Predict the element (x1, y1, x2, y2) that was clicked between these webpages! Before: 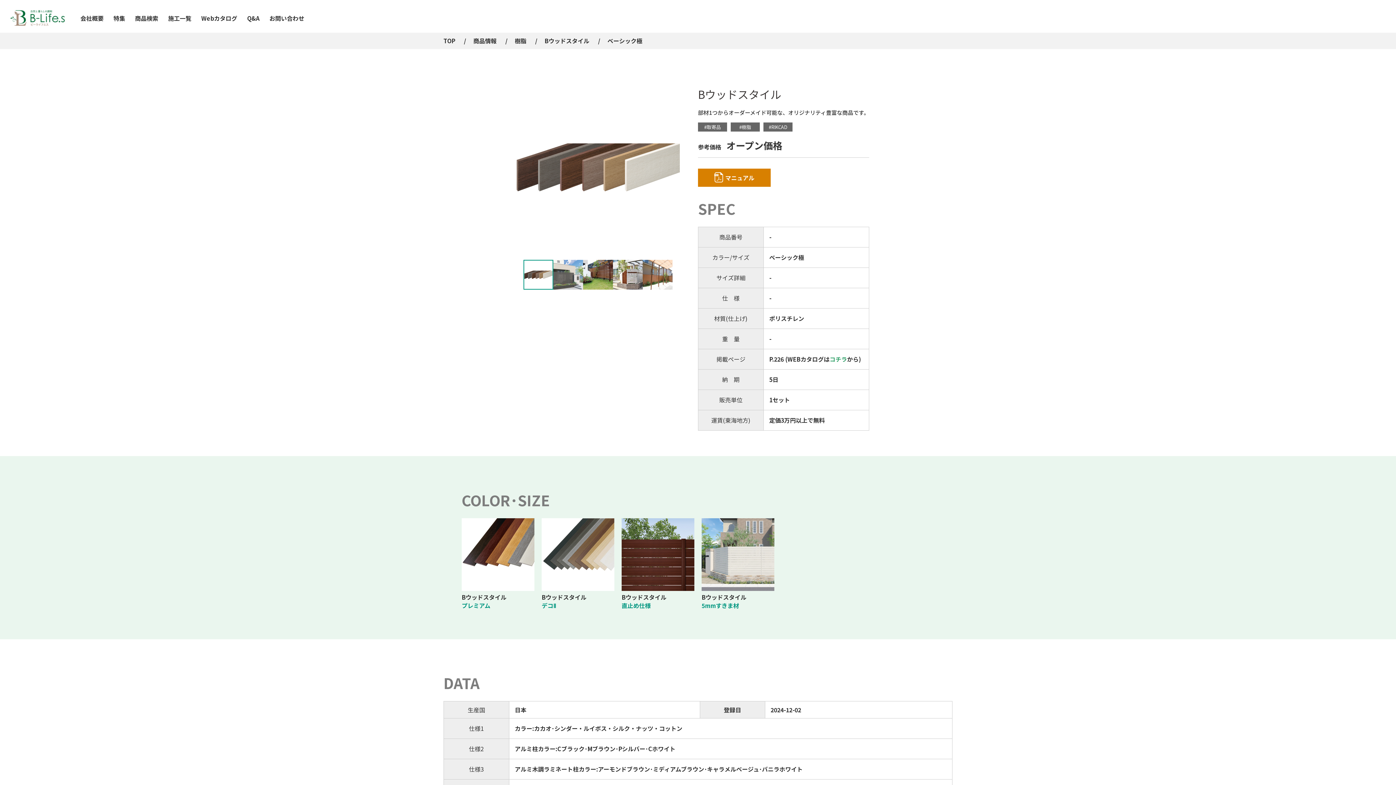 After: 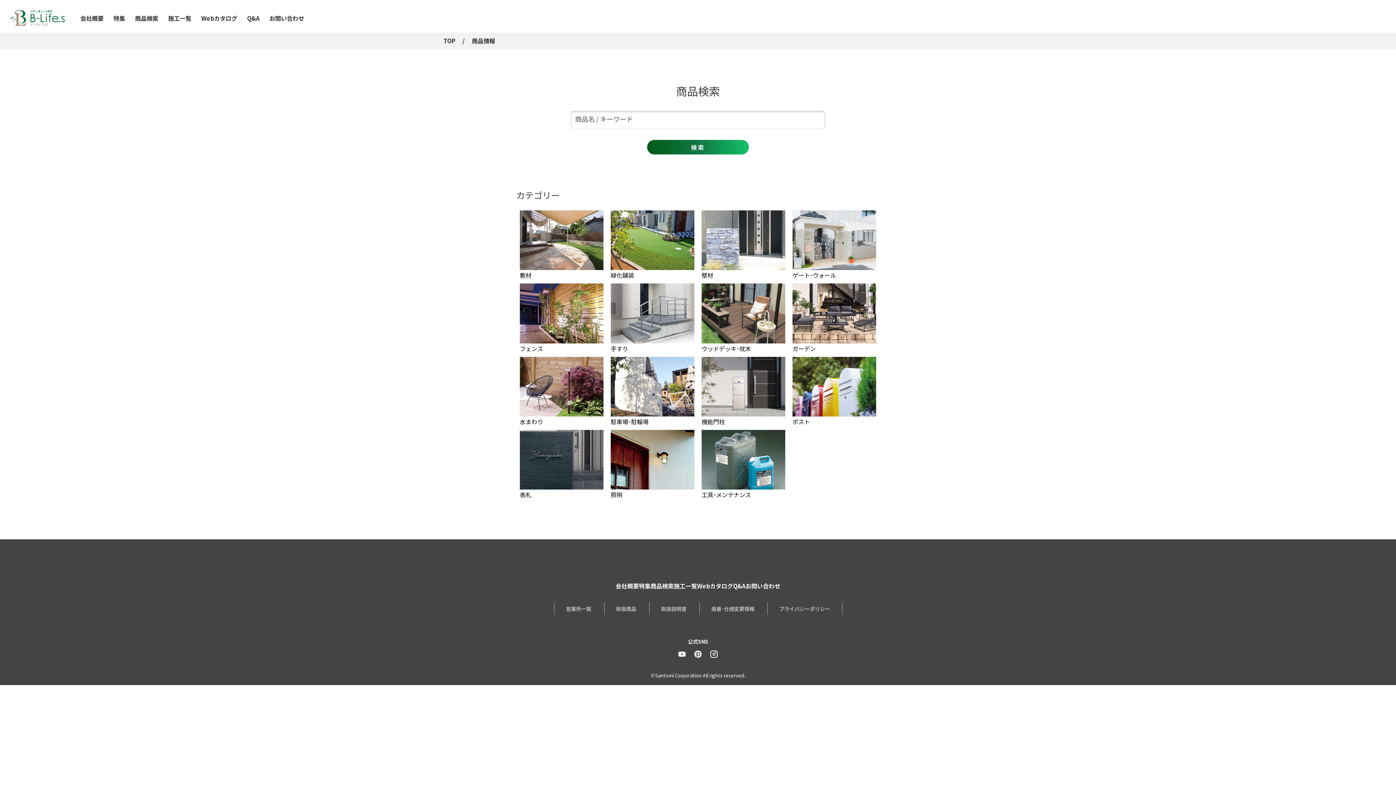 Action: label: 商品検索 bbox: (135, 15, 158, 21)